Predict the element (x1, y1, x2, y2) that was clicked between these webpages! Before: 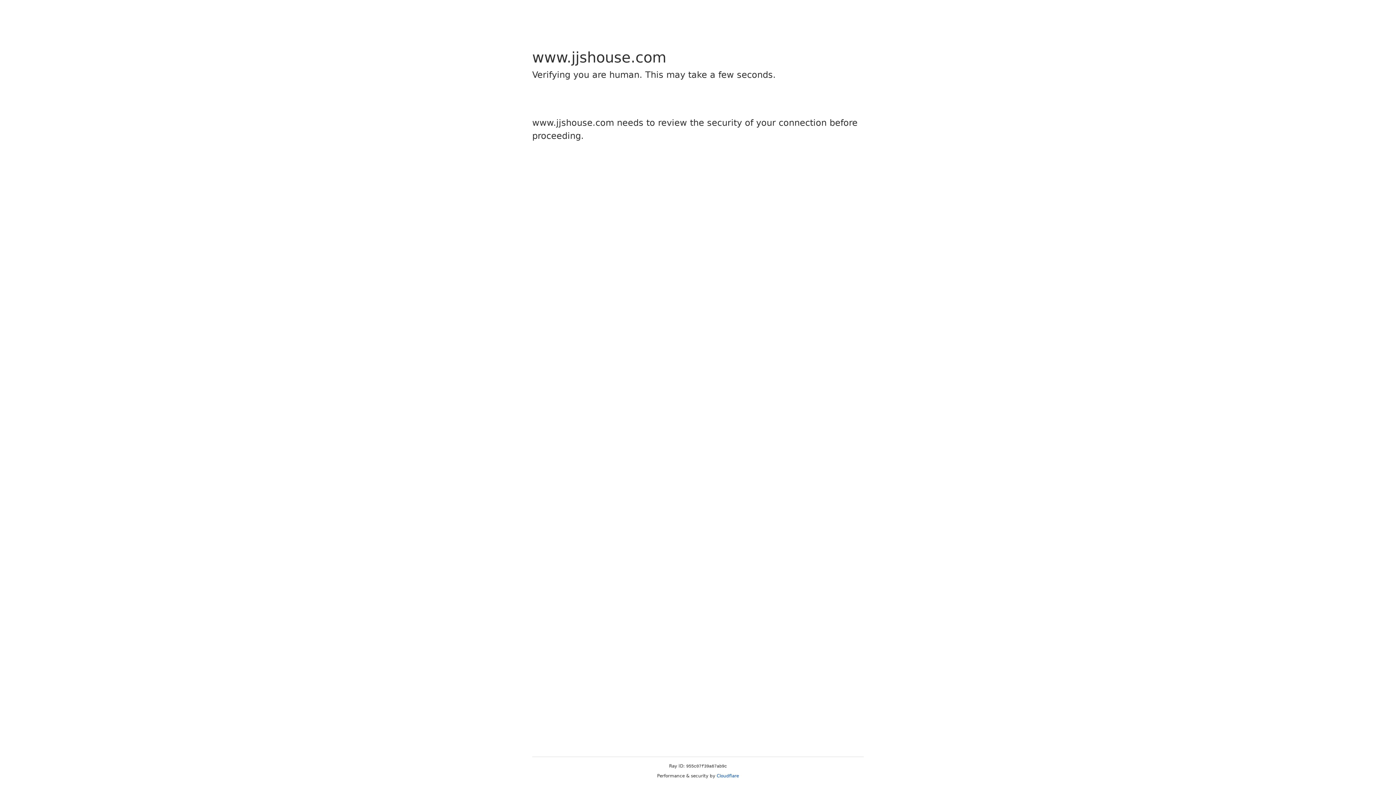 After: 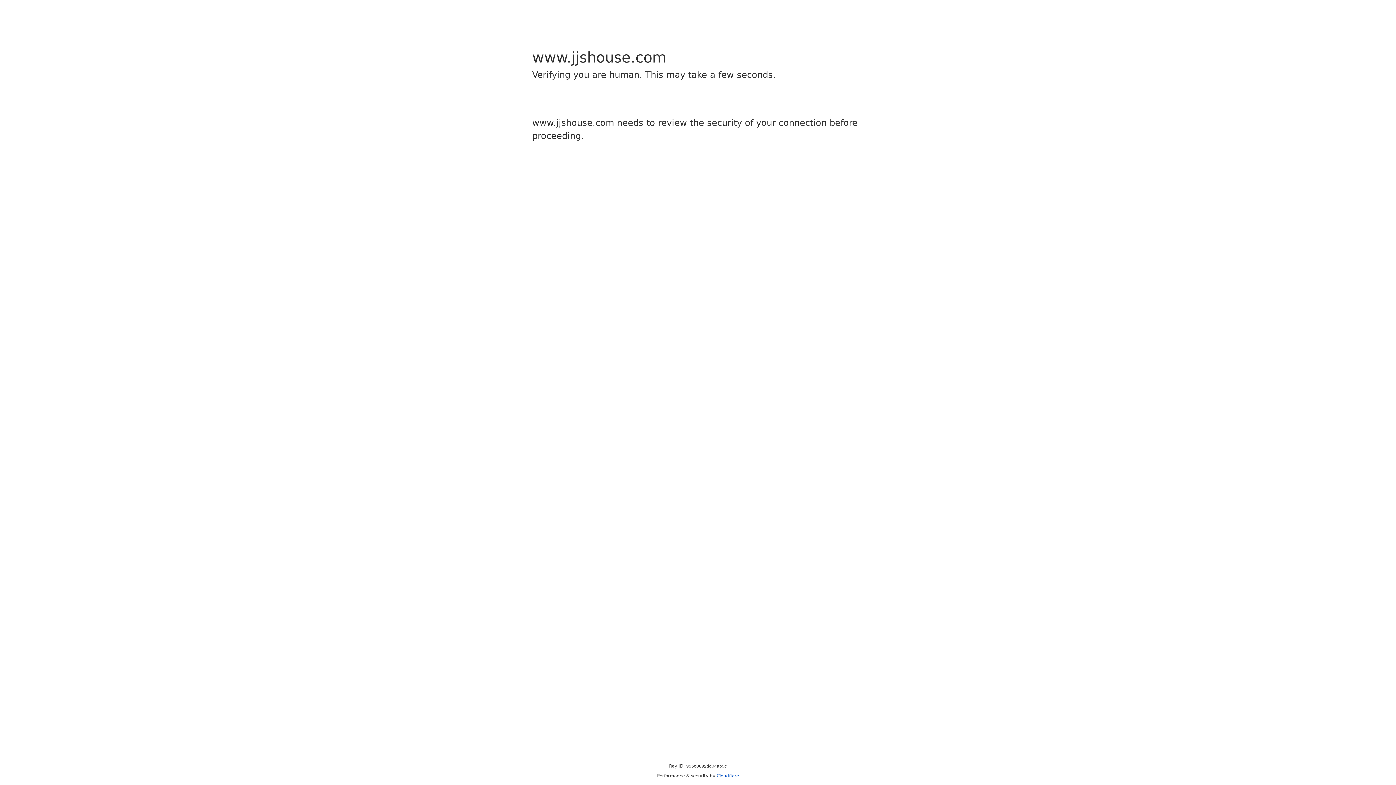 Action: bbox: (716, 773, 739, 778) label: Cloudflare